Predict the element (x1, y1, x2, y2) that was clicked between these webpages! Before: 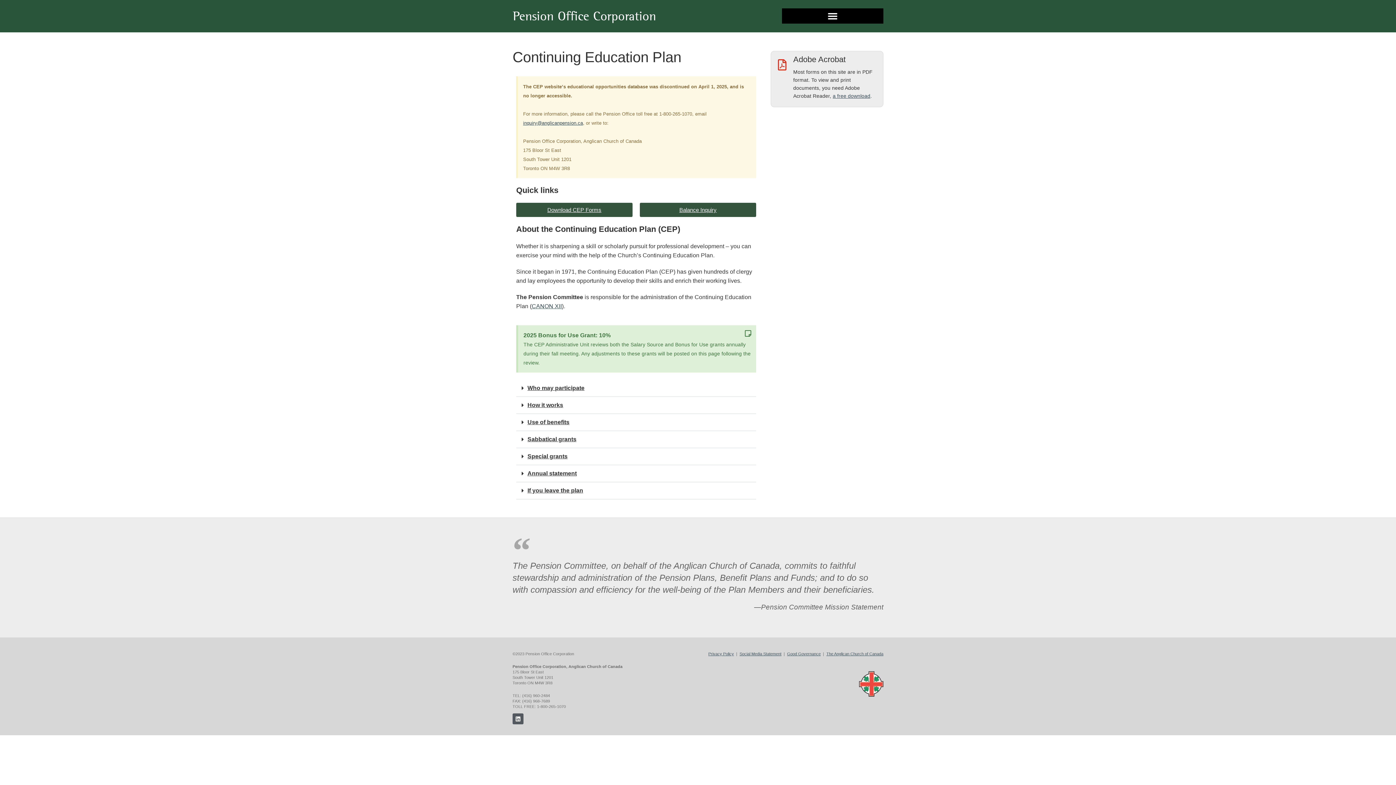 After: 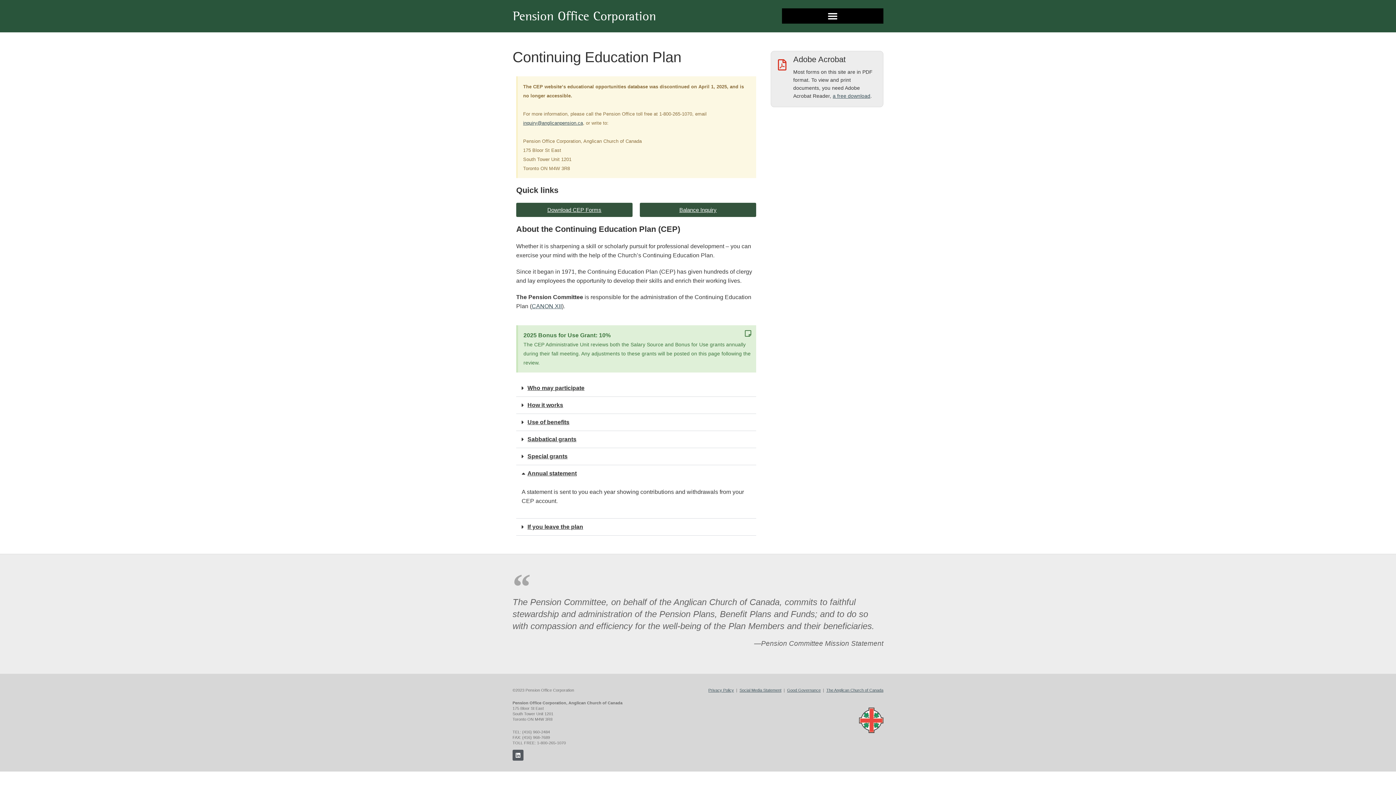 Action: bbox: (516, 465, 756, 482) label: Annual statement